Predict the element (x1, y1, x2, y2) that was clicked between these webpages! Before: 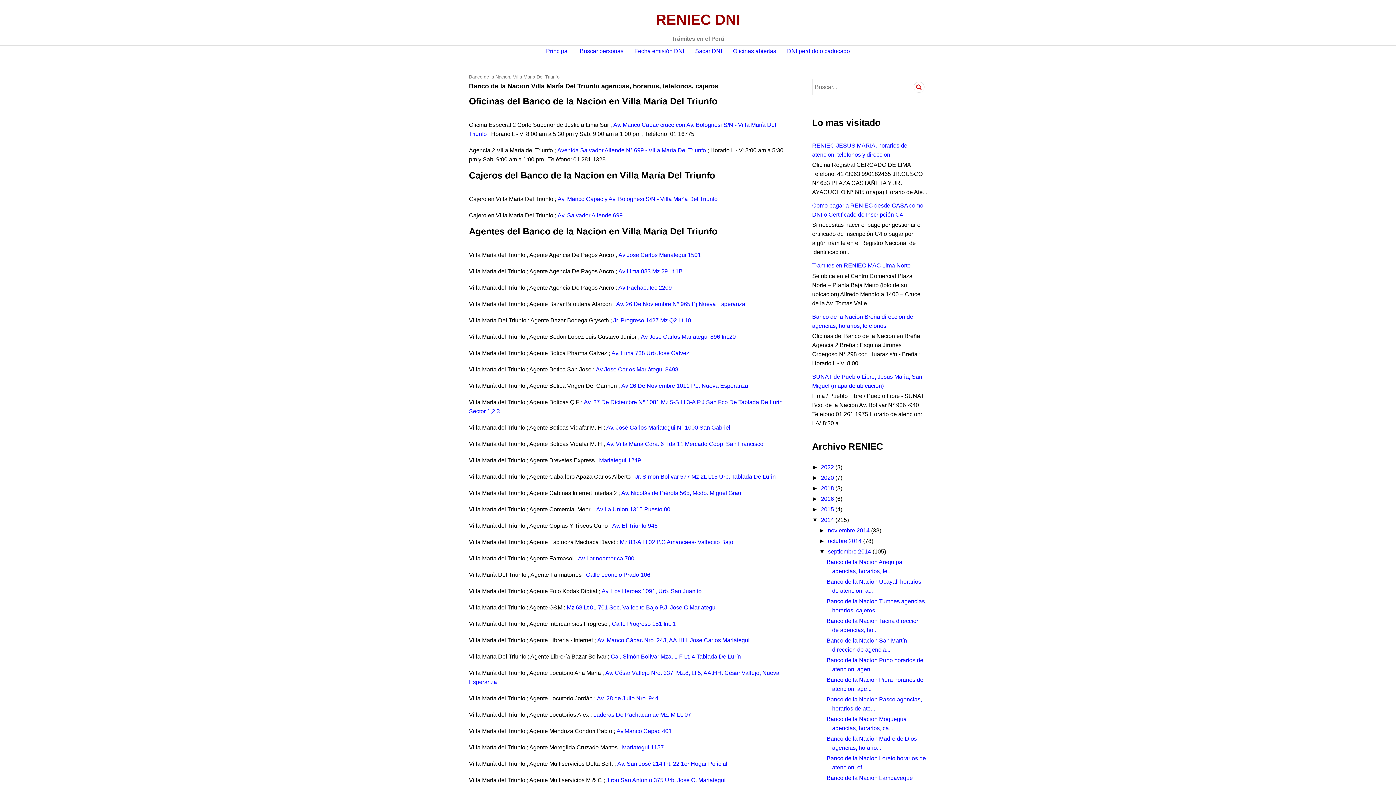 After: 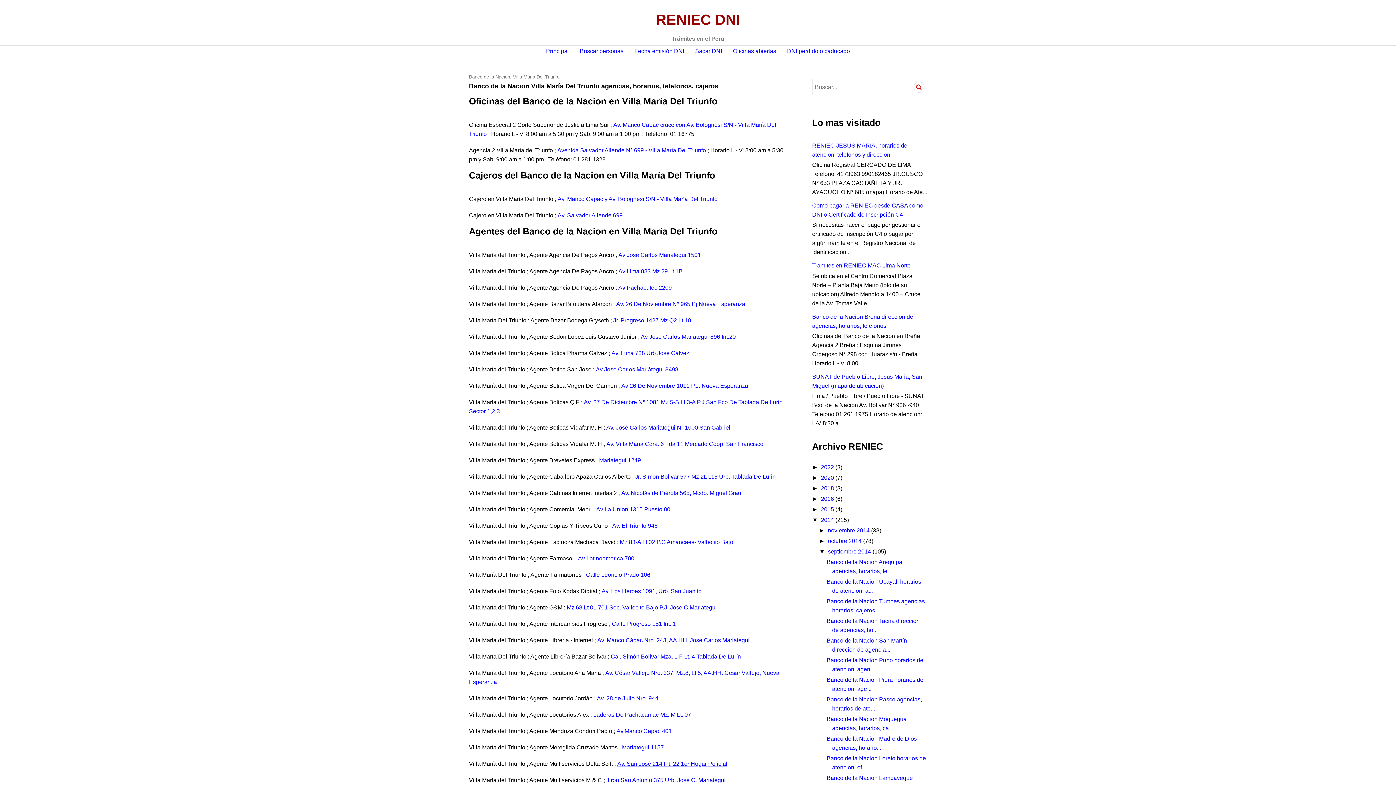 Action: bbox: (617, 761, 727, 767) label: Av. San José 214 Int. 22 1er Hogar Policial